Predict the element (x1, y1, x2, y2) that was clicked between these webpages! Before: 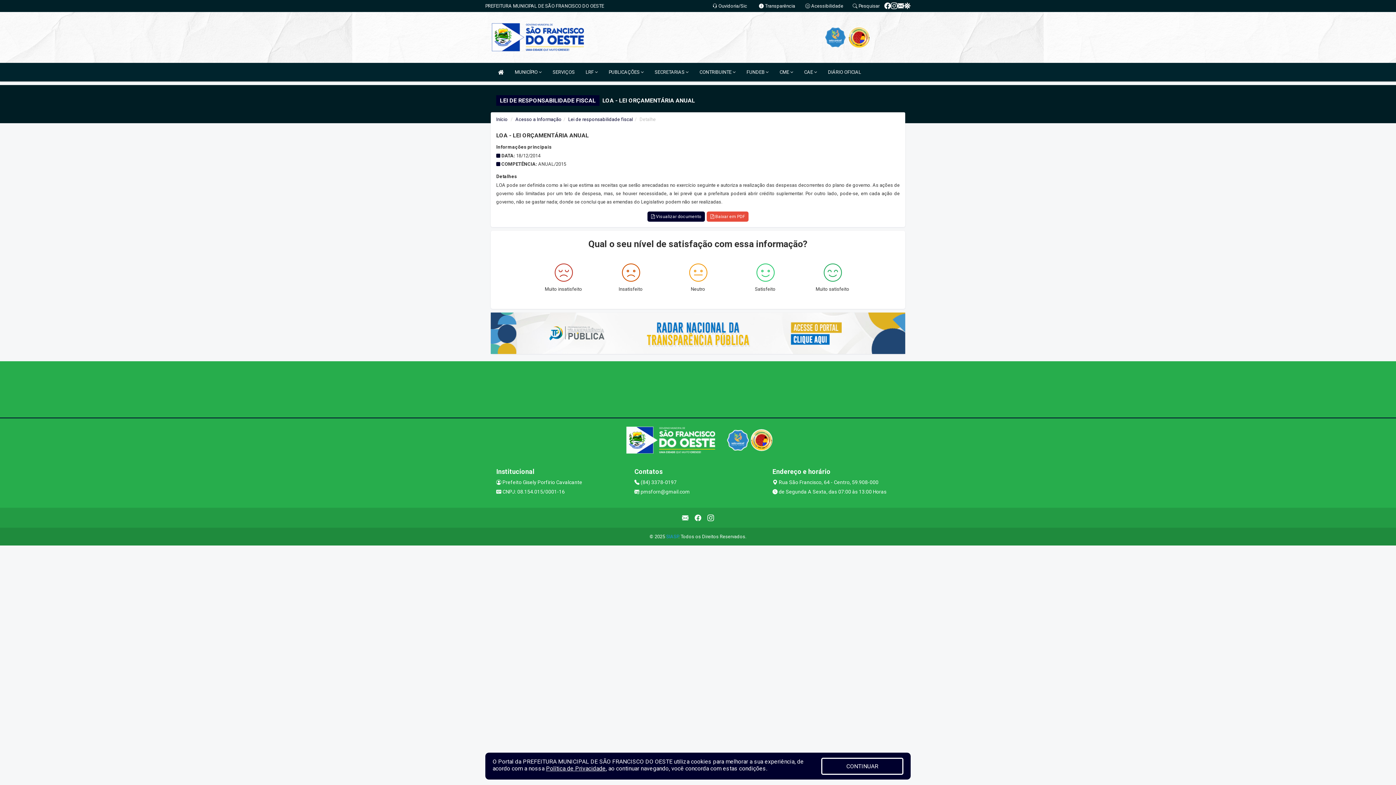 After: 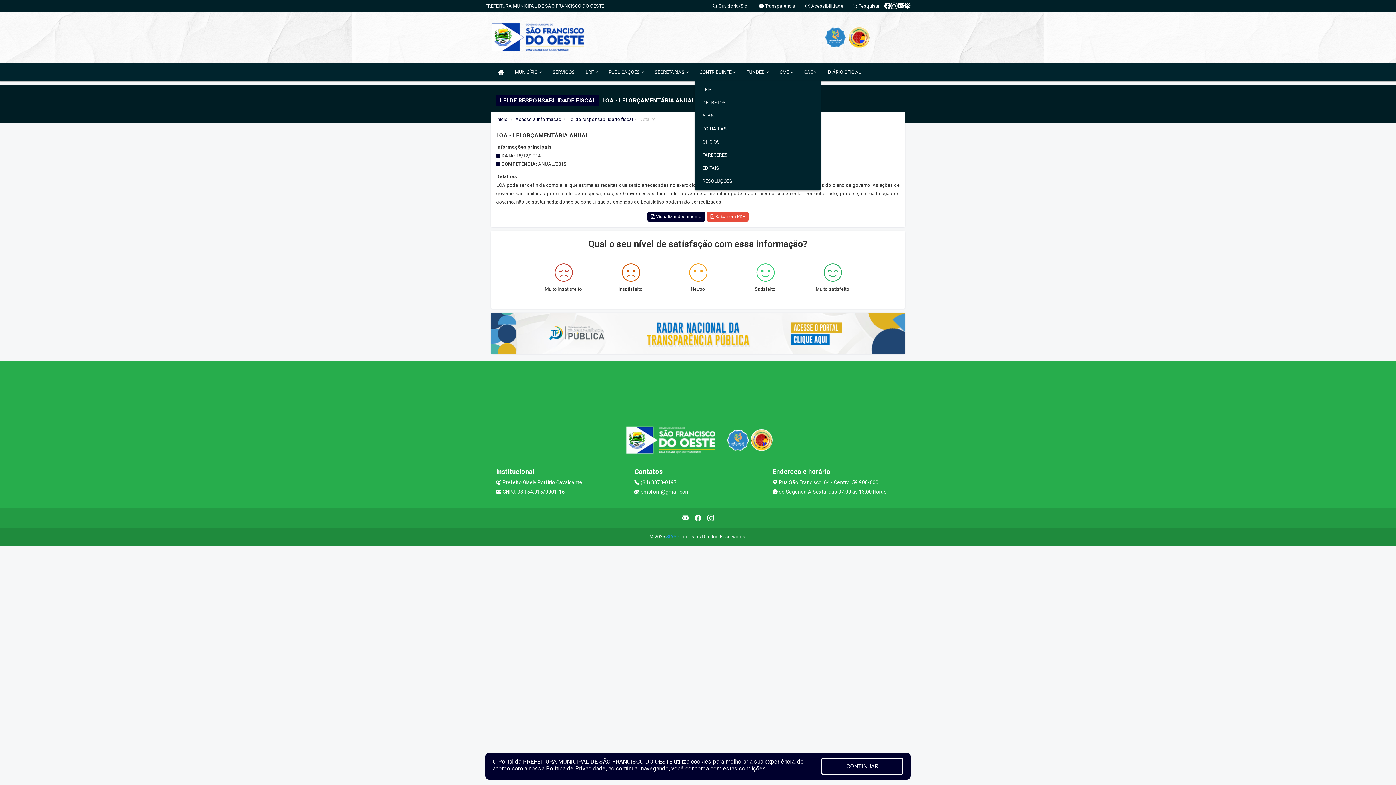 Action: label: CAE  bbox: (800, 62, 820, 81)